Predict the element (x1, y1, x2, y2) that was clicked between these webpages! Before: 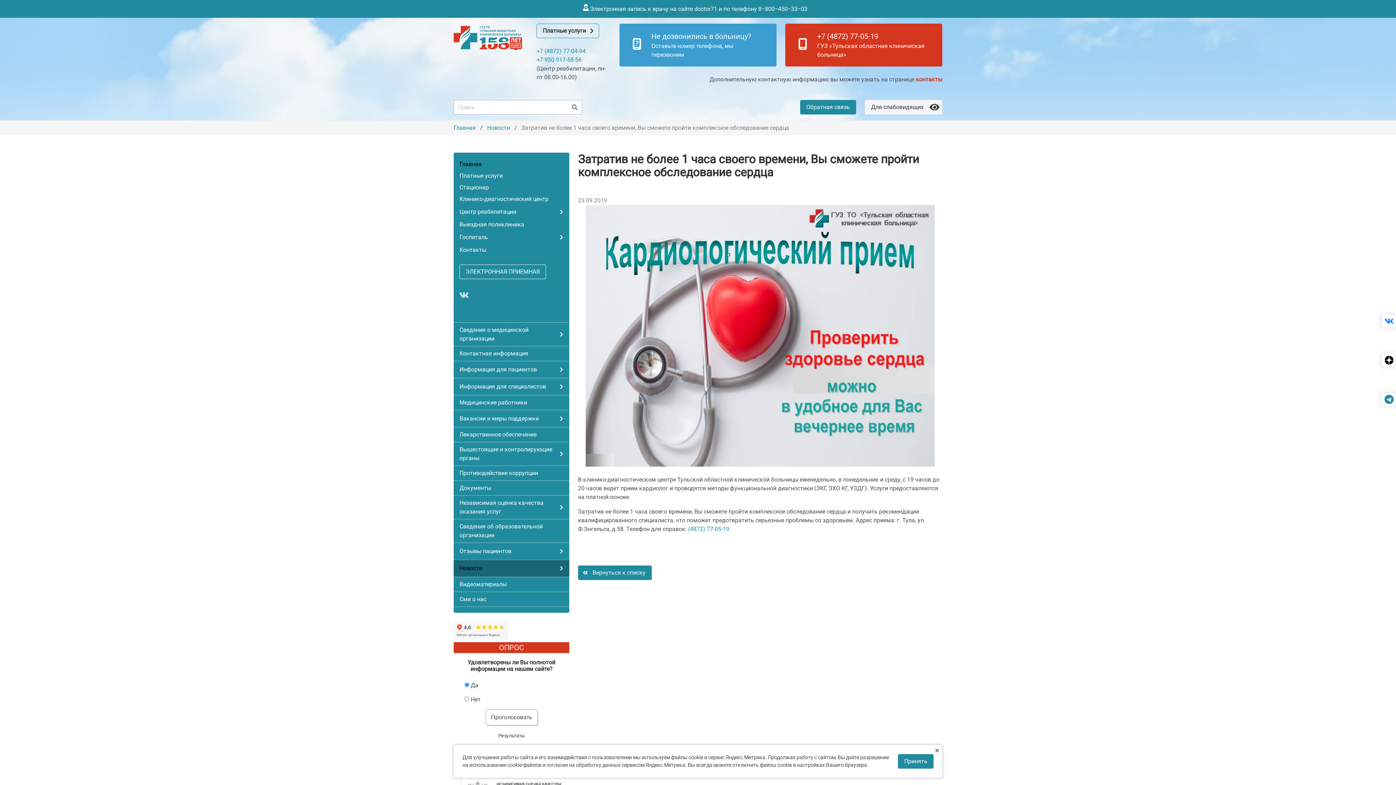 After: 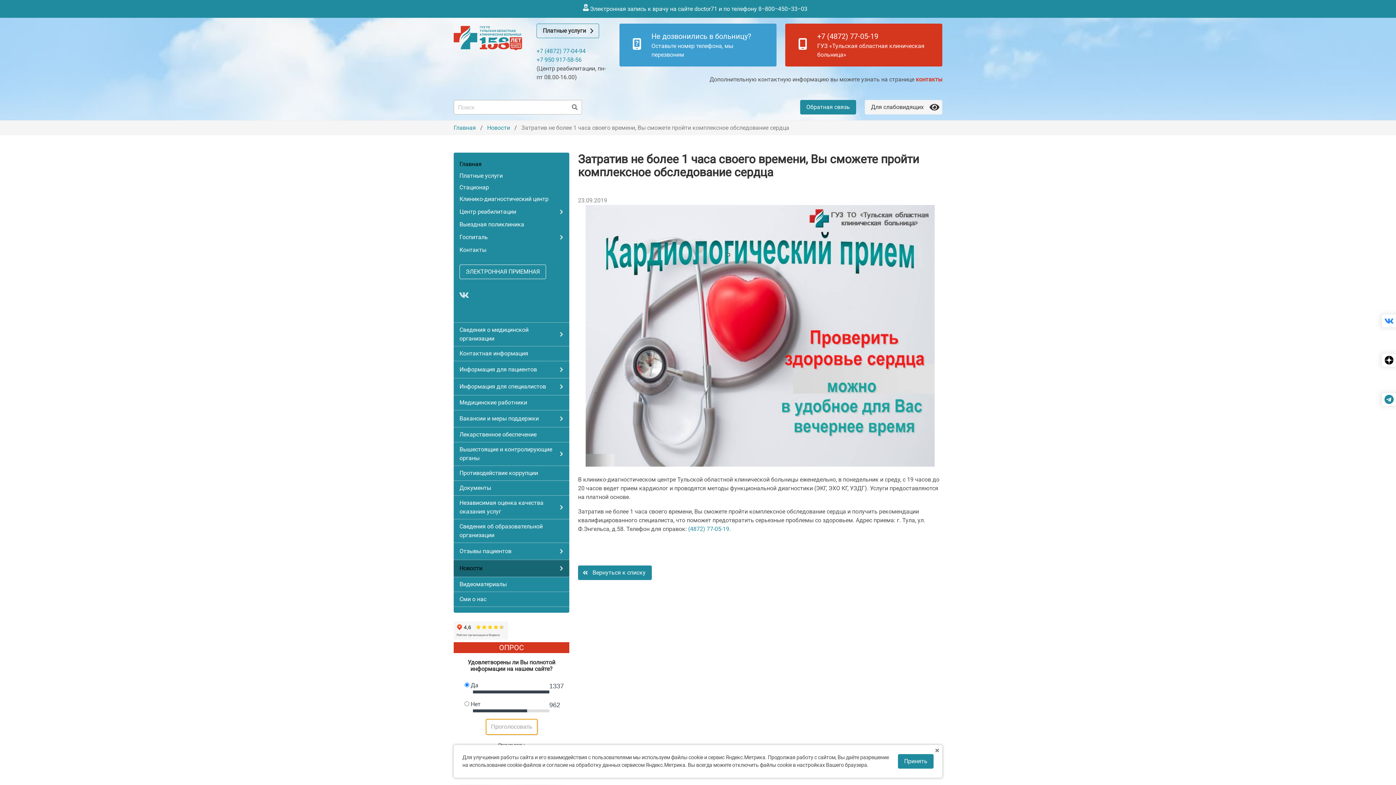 Action: bbox: (485, 709, 537, 725) label: Проголосовать